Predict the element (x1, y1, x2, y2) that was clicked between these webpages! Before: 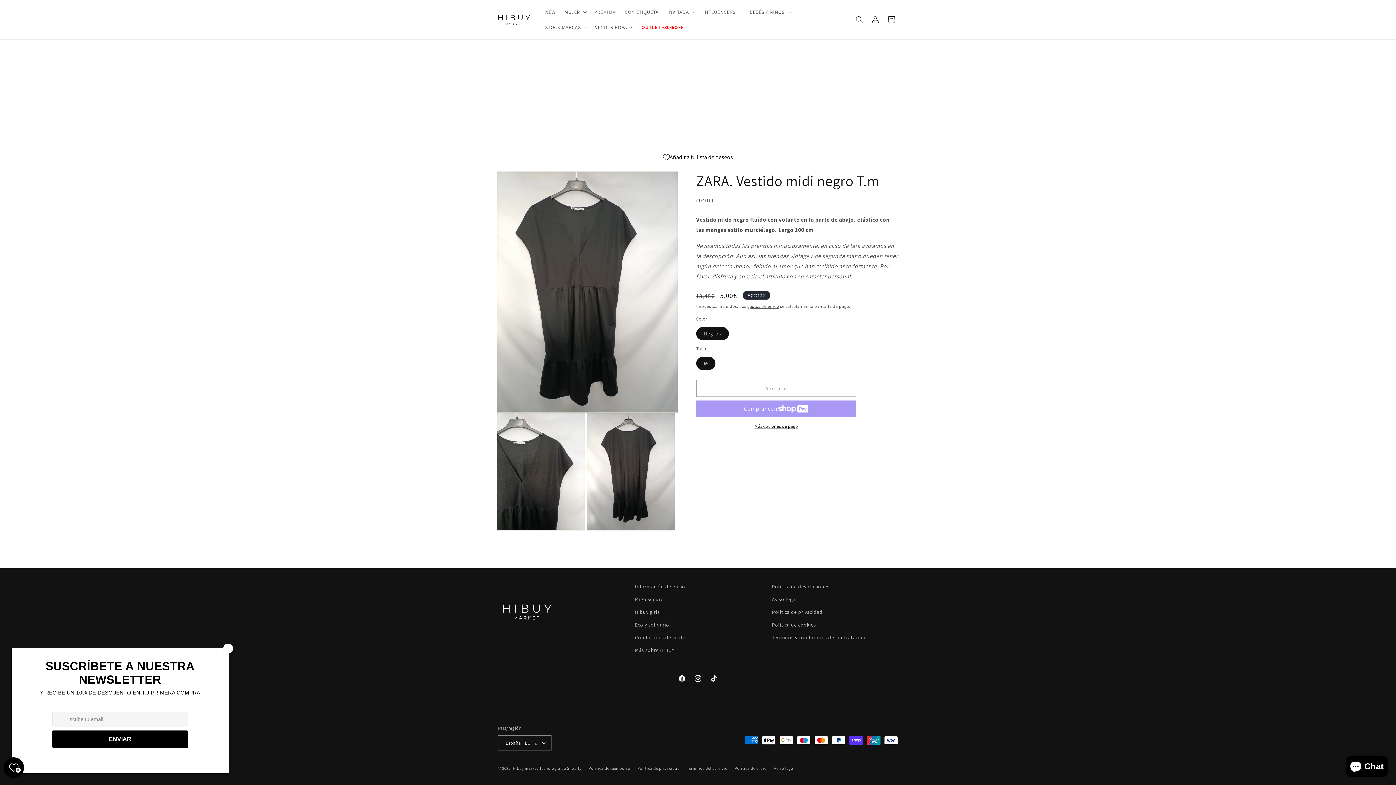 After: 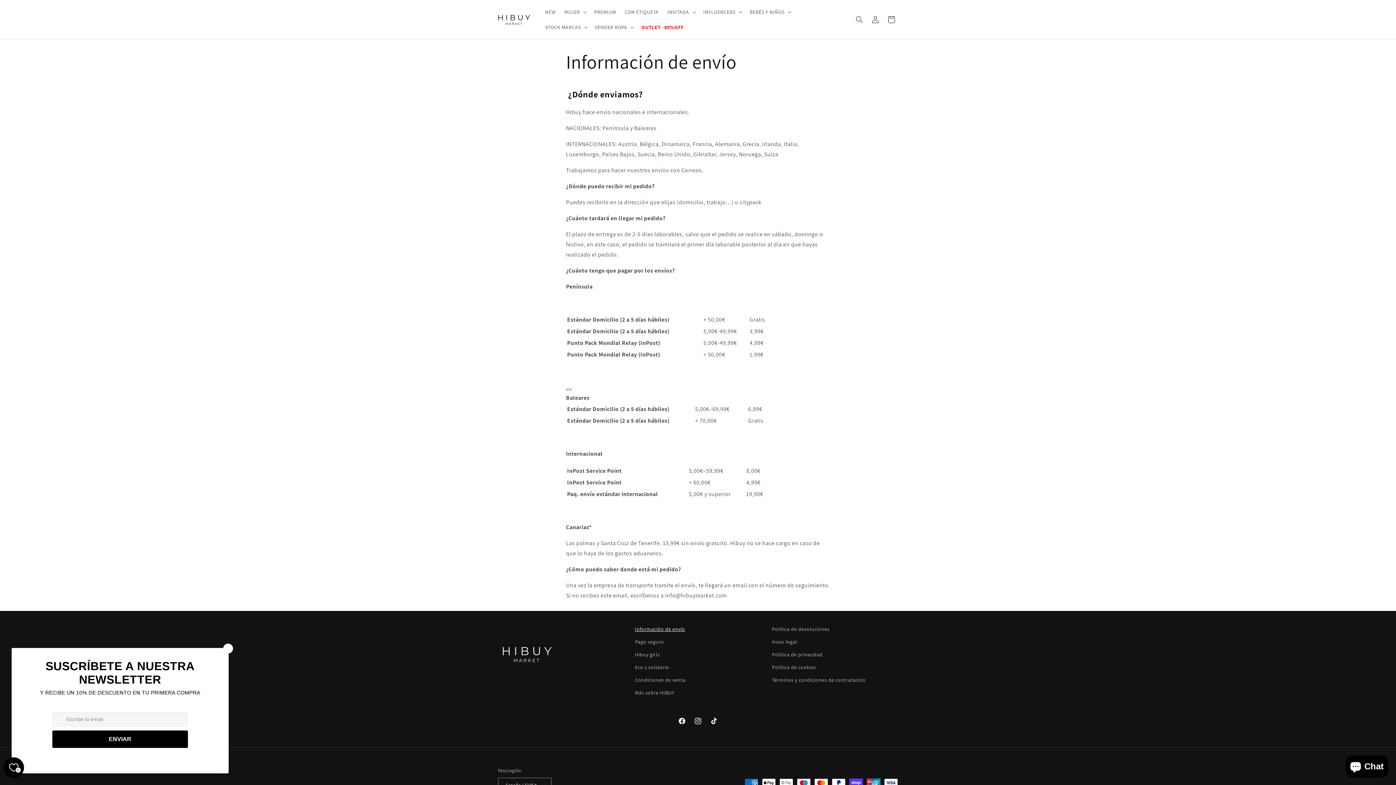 Action: label: Información de envío bbox: (635, 582, 685, 593)